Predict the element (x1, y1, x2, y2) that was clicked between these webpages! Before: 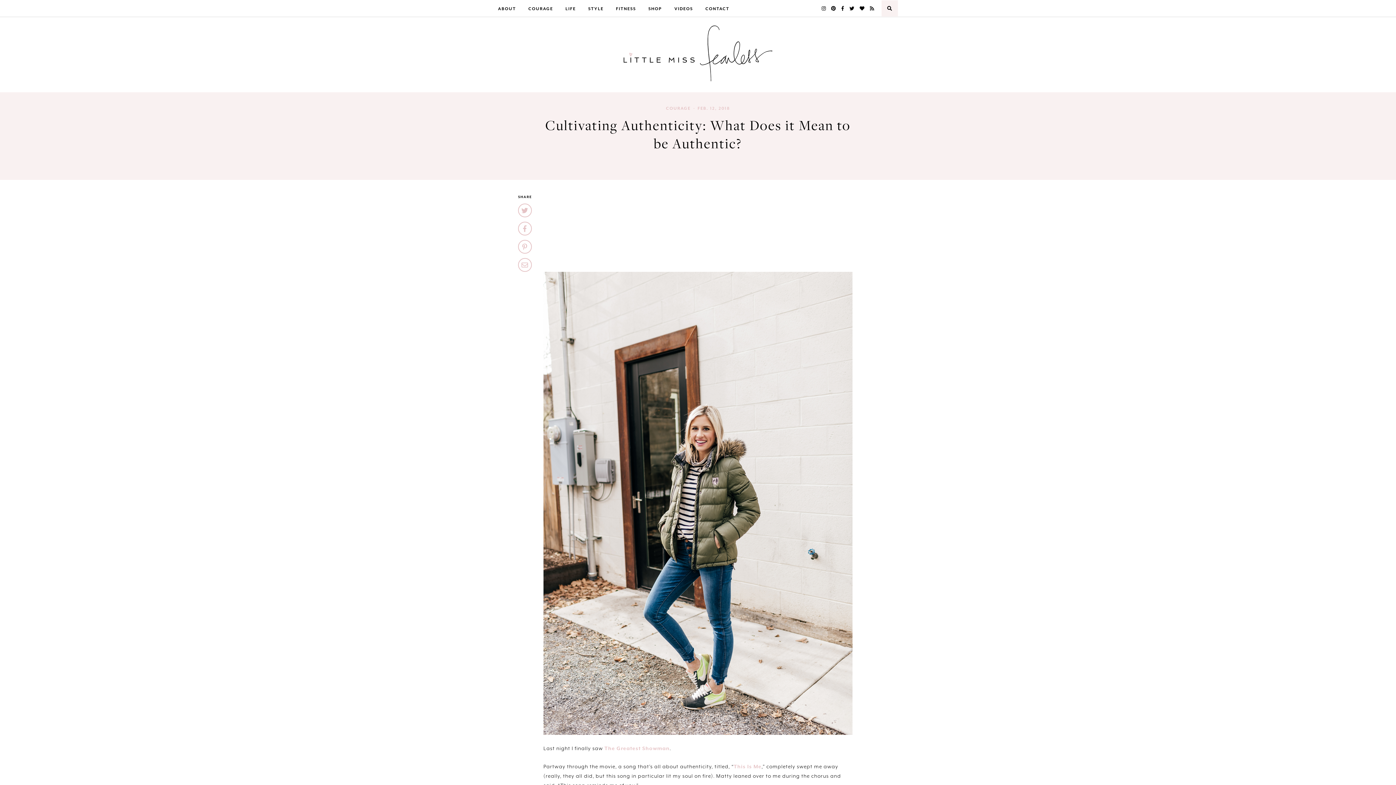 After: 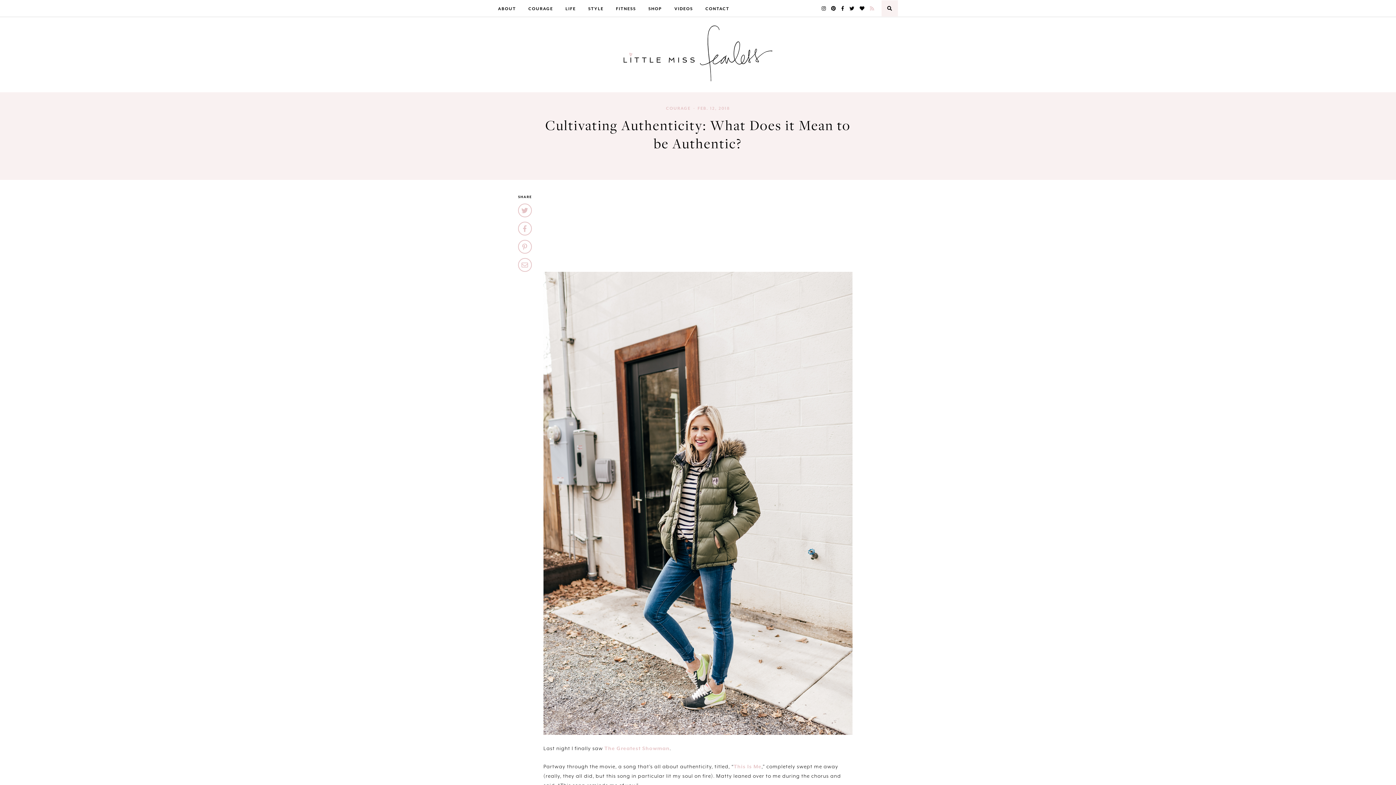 Action: bbox: (870, 5, 874, 11)